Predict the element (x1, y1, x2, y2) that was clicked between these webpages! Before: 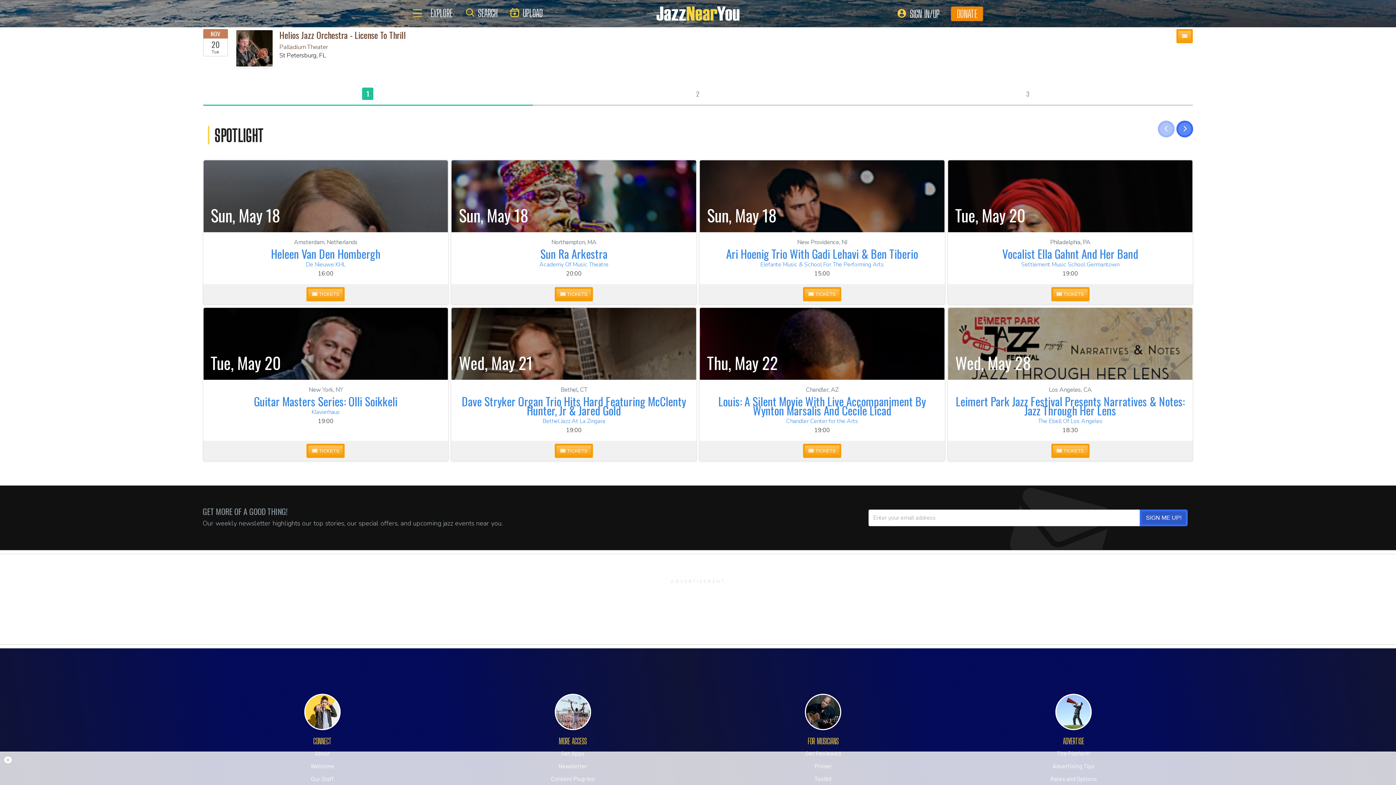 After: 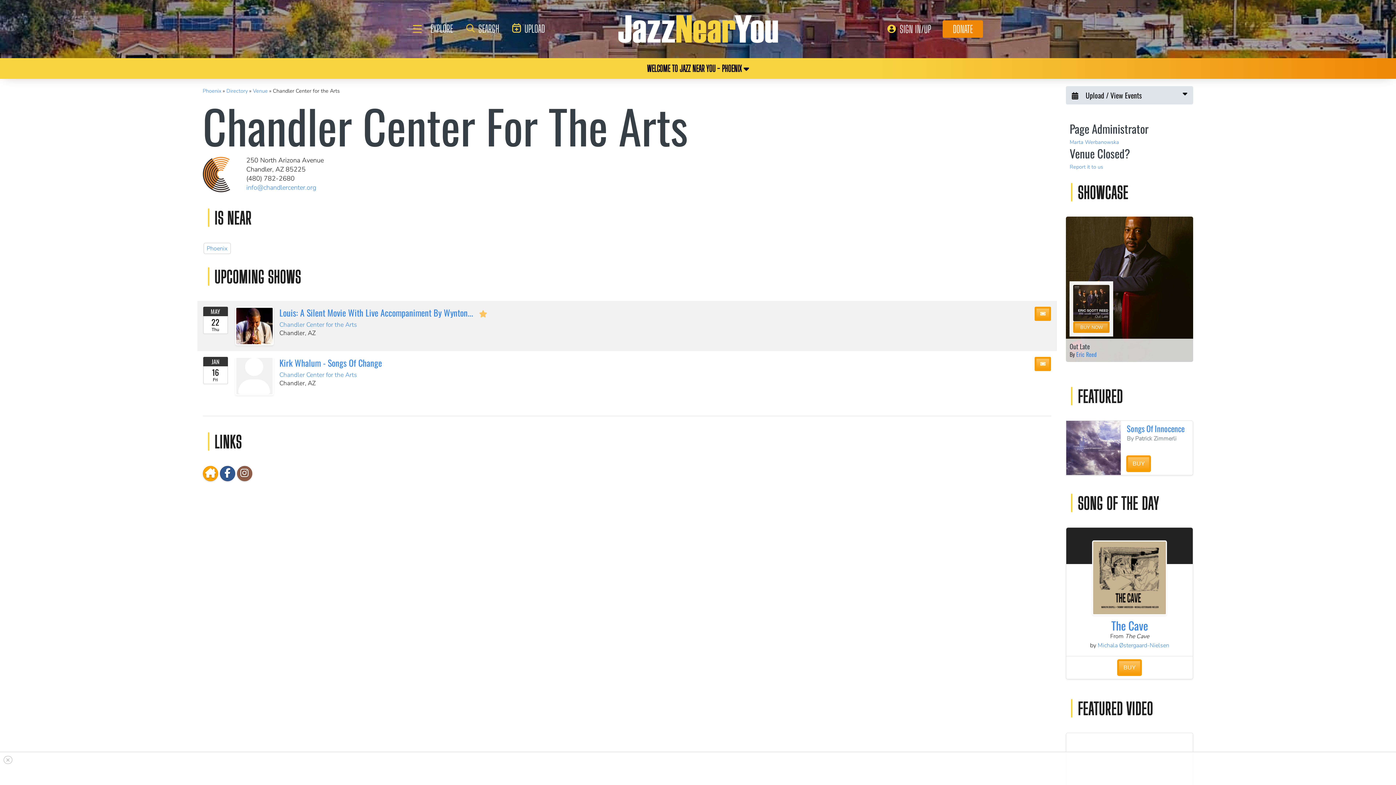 Action: bbox: (786, 417, 858, 425) label: Chandler Center for the Arts